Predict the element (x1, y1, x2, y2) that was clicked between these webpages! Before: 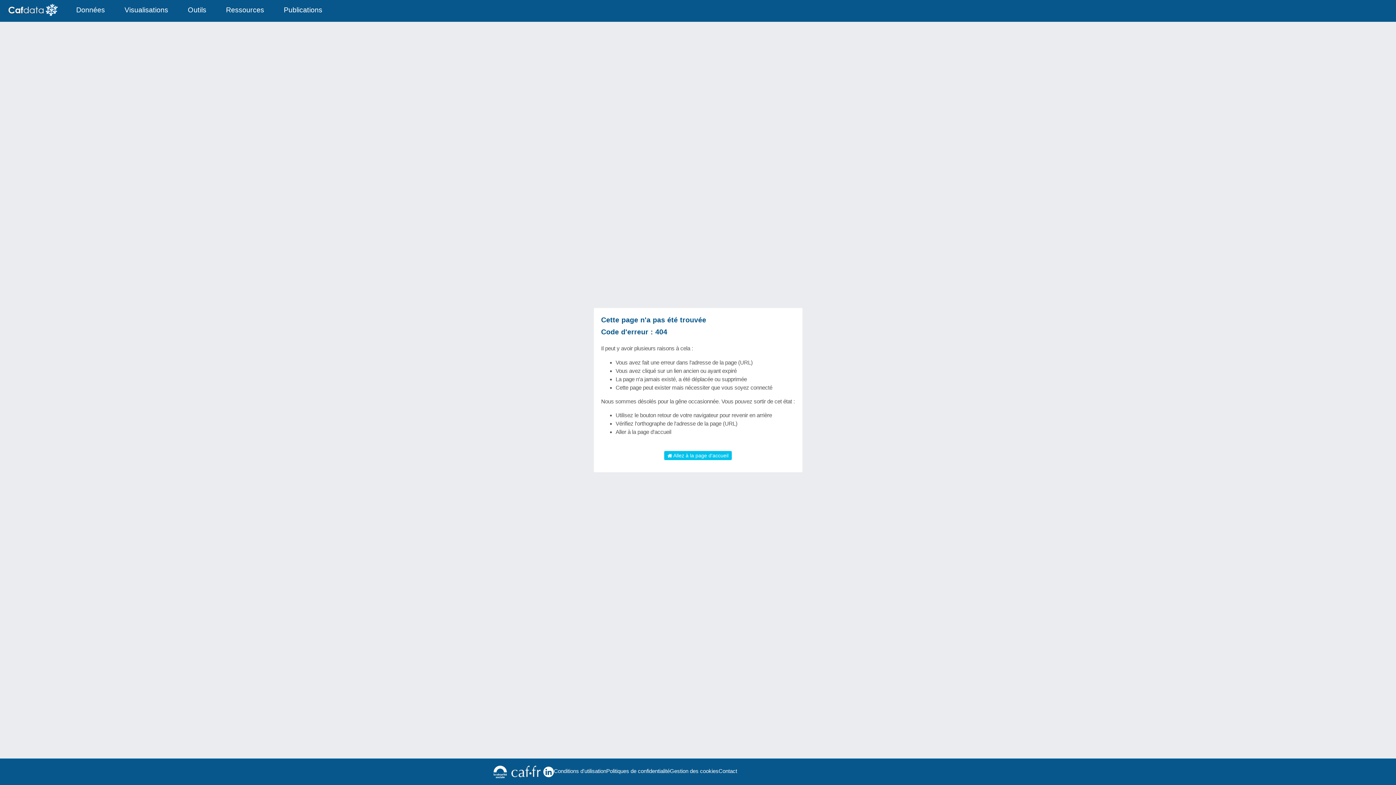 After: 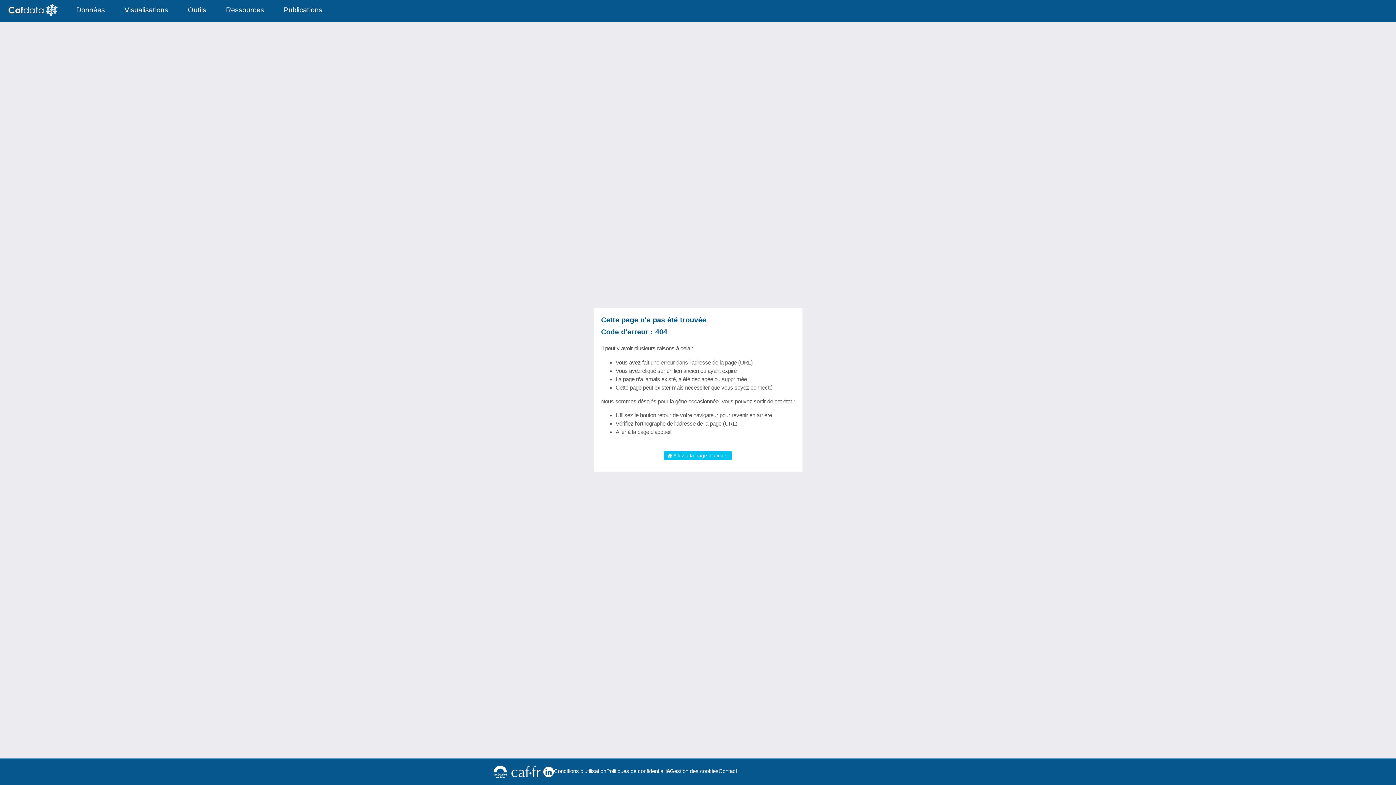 Action: bbox: (509, 765, 543, 779)